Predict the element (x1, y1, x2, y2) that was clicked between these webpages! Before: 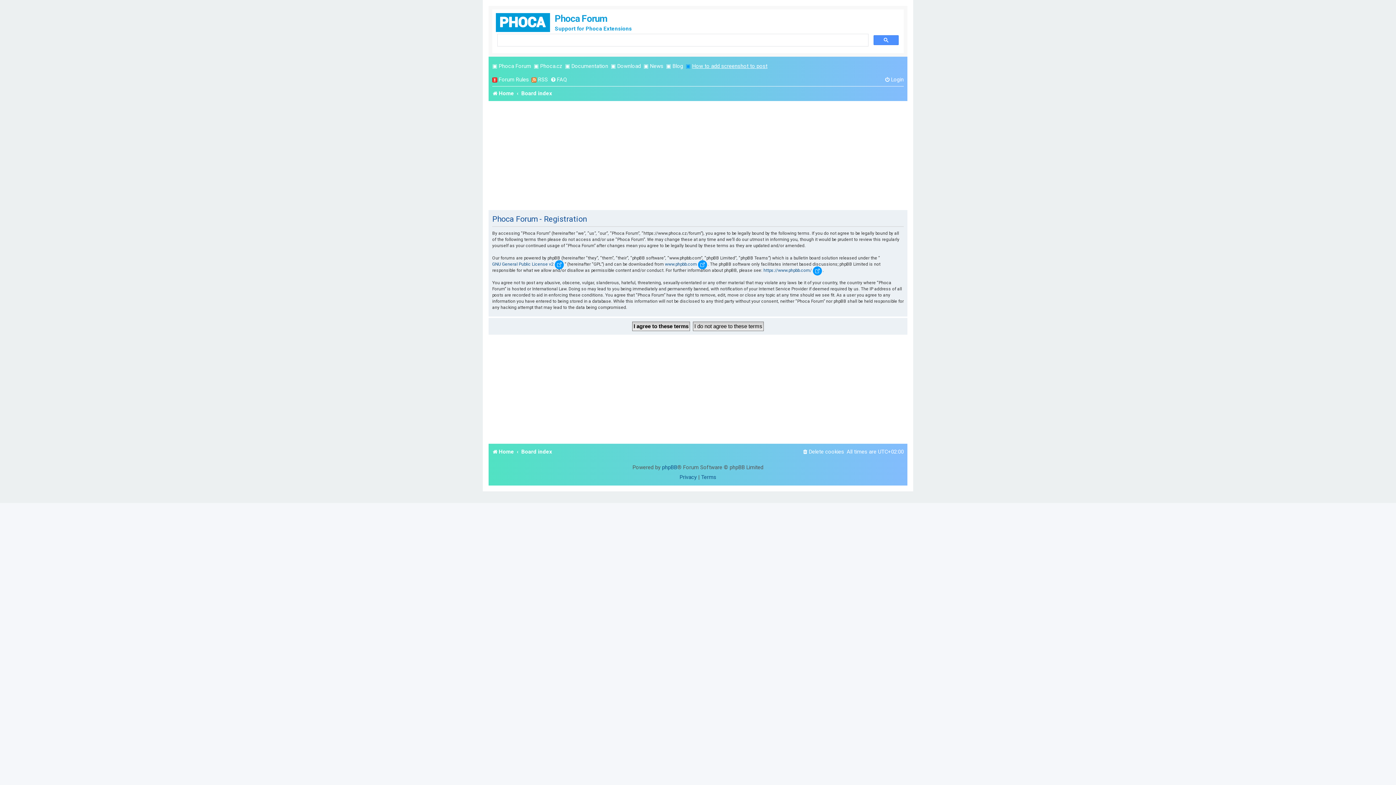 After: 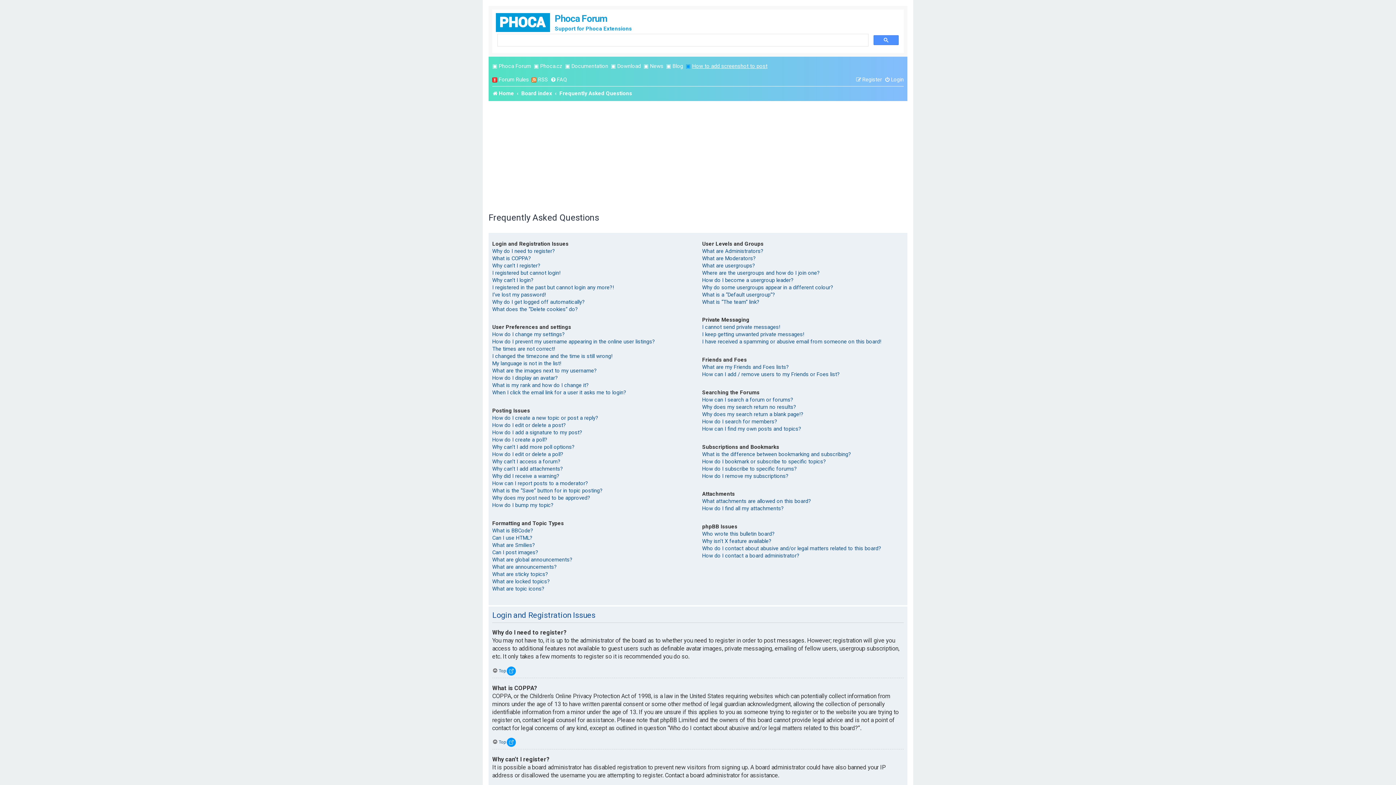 Action: bbox: (550, 73, 566, 85) label: FAQ